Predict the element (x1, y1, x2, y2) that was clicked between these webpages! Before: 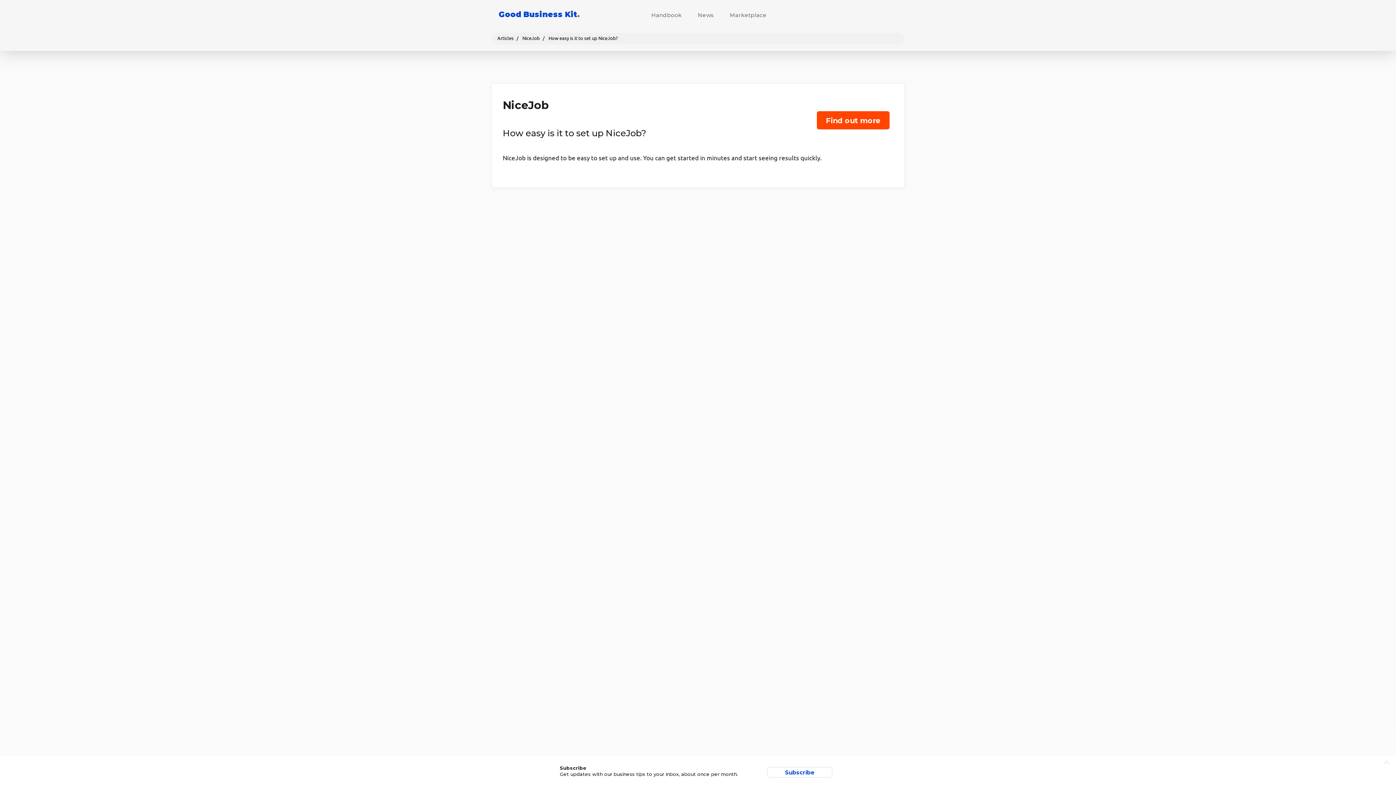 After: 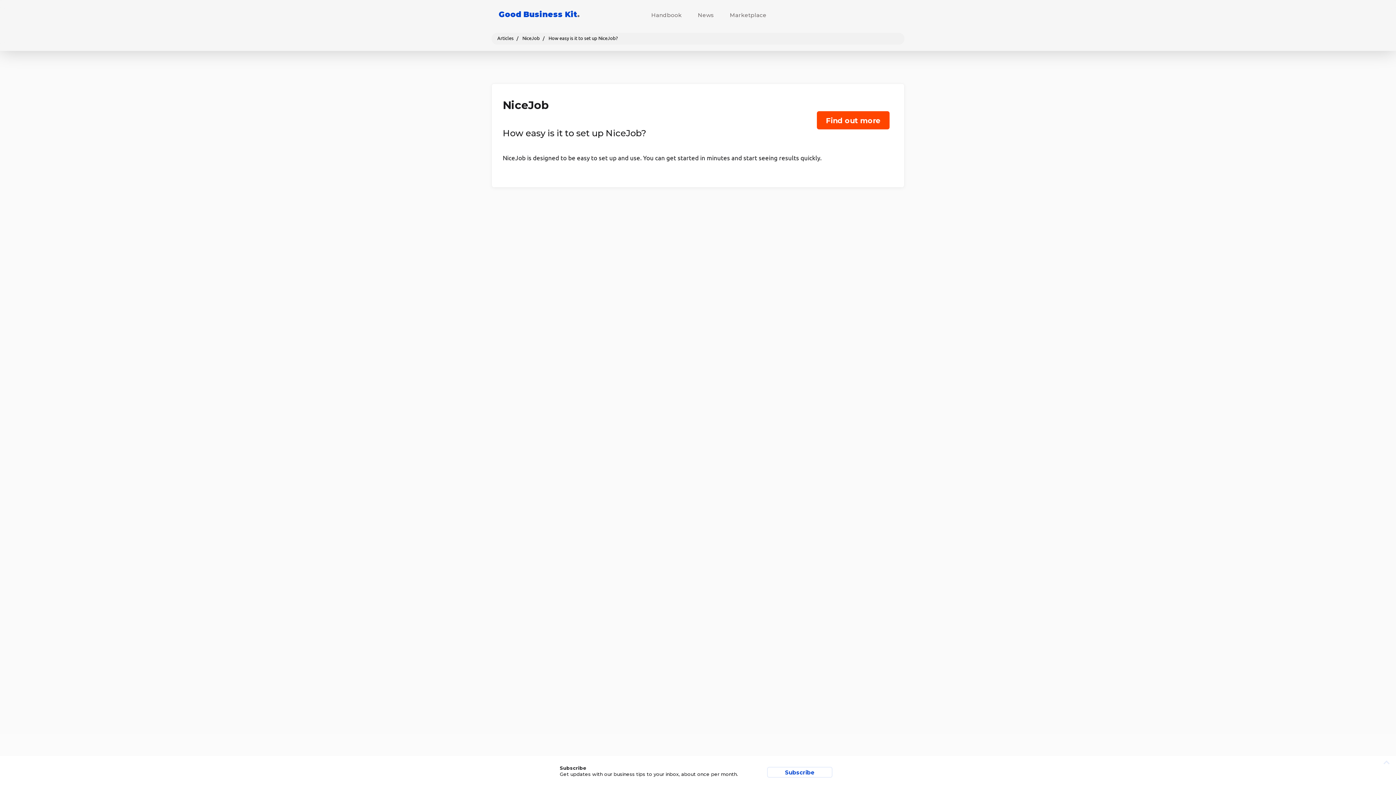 Action: label: How easy is it to set up NiceJob? bbox: (548, 34, 617, 41)